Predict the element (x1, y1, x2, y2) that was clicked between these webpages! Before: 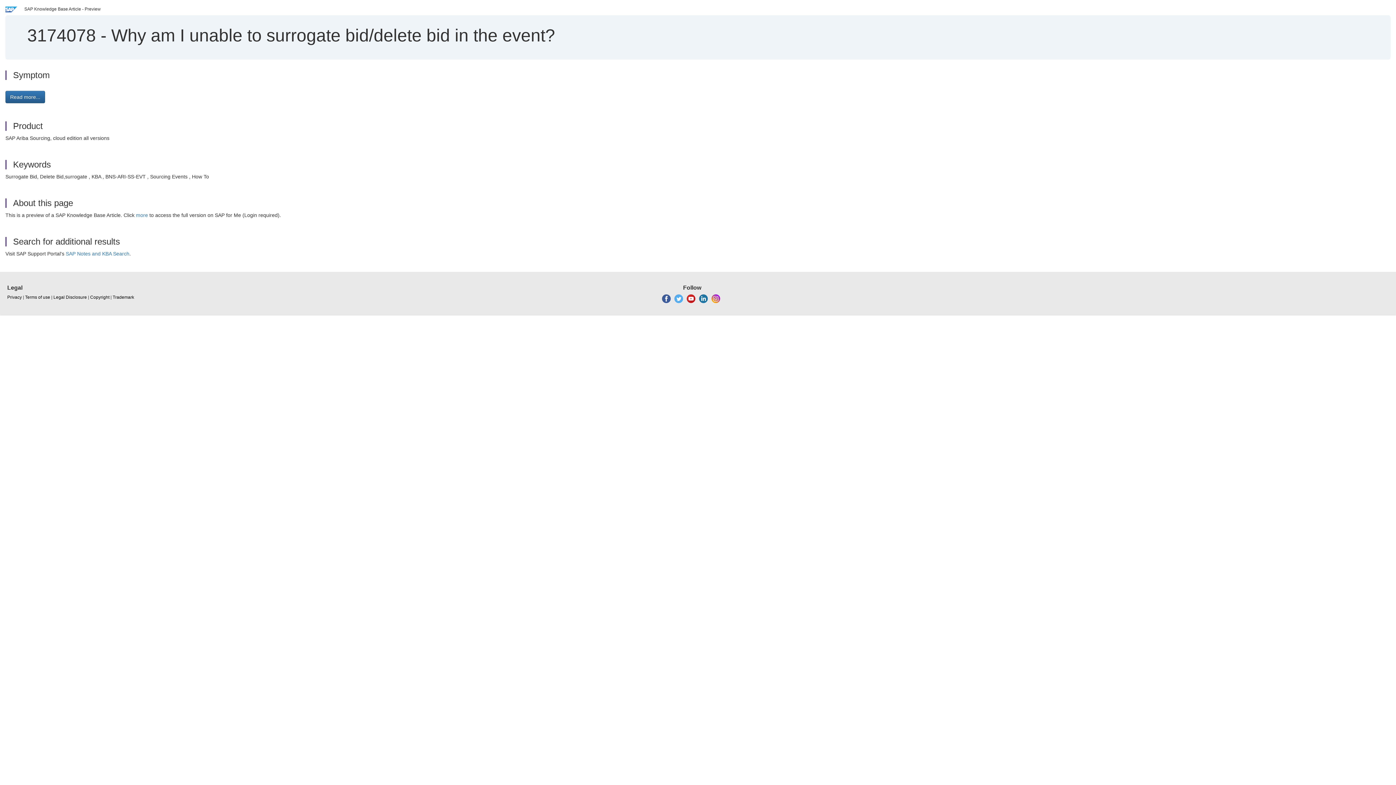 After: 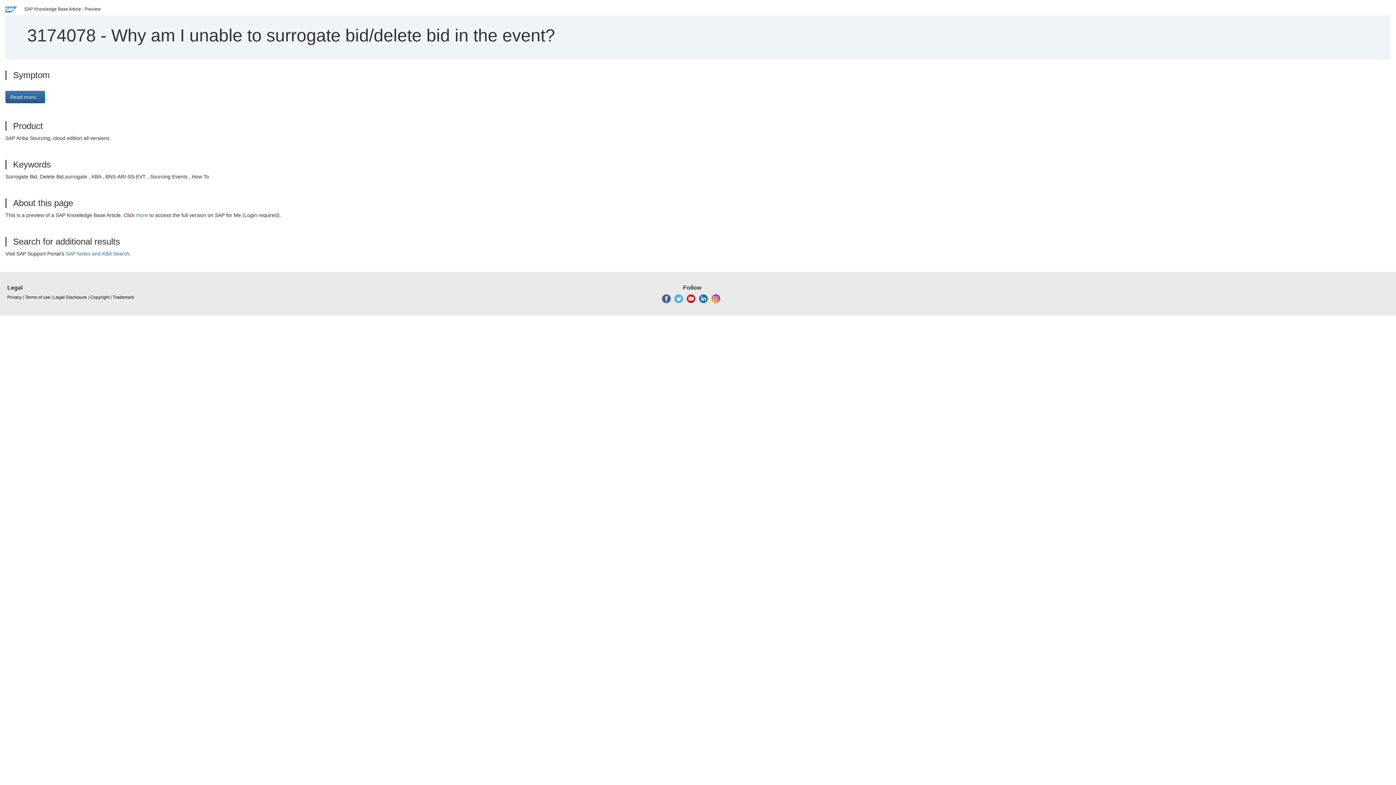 Action: bbox: (686, 296, 695, 301)